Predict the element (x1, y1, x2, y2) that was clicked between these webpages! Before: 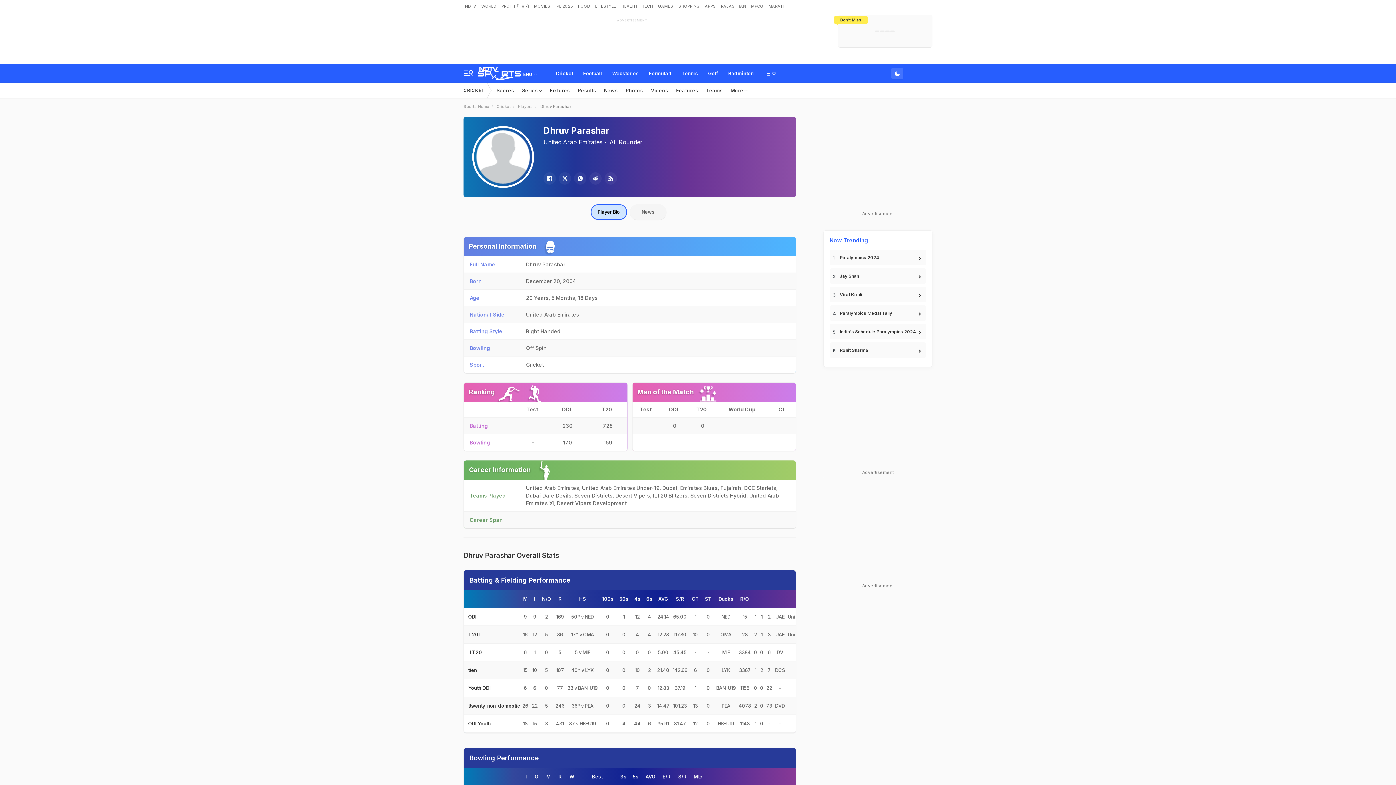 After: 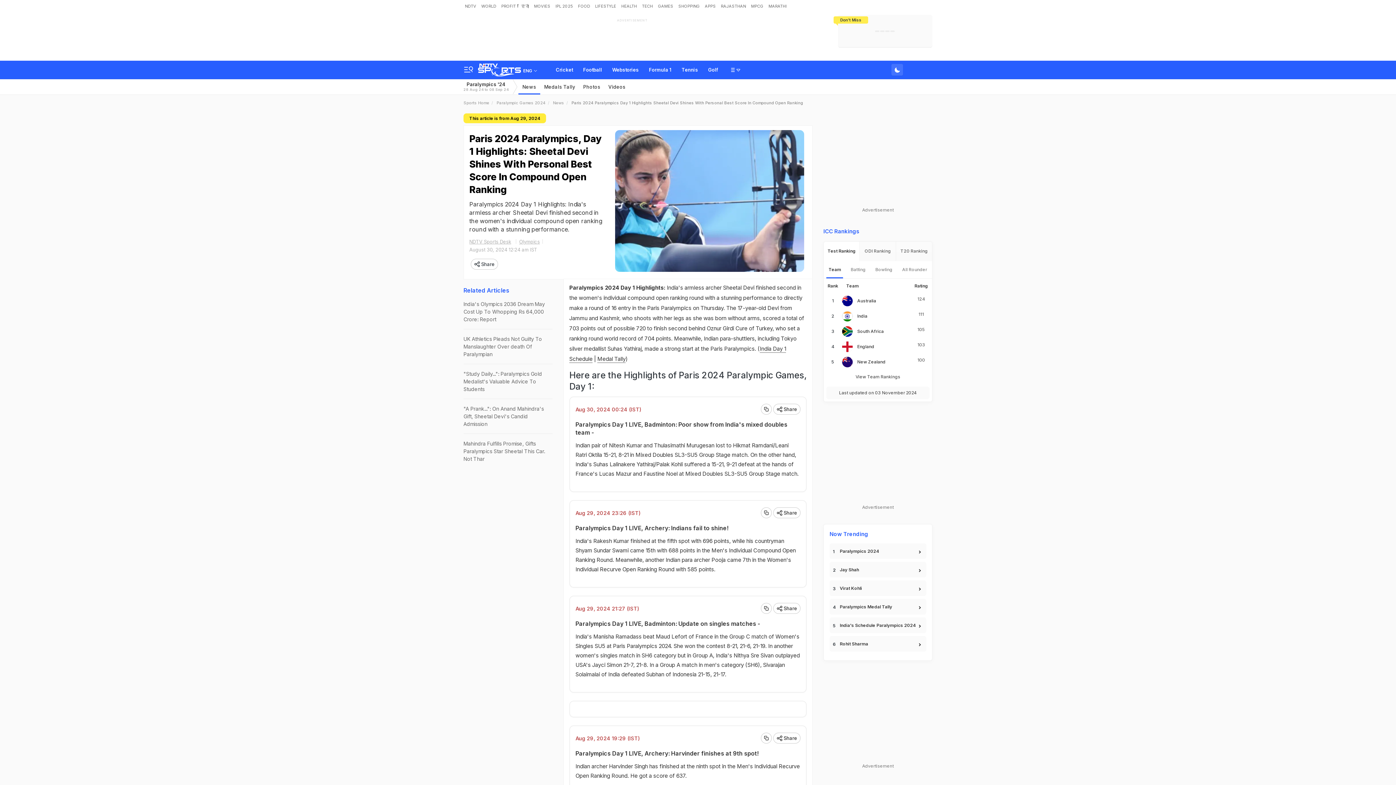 Action: bbox: (829, 249, 926, 265) label: Paralympics 2024